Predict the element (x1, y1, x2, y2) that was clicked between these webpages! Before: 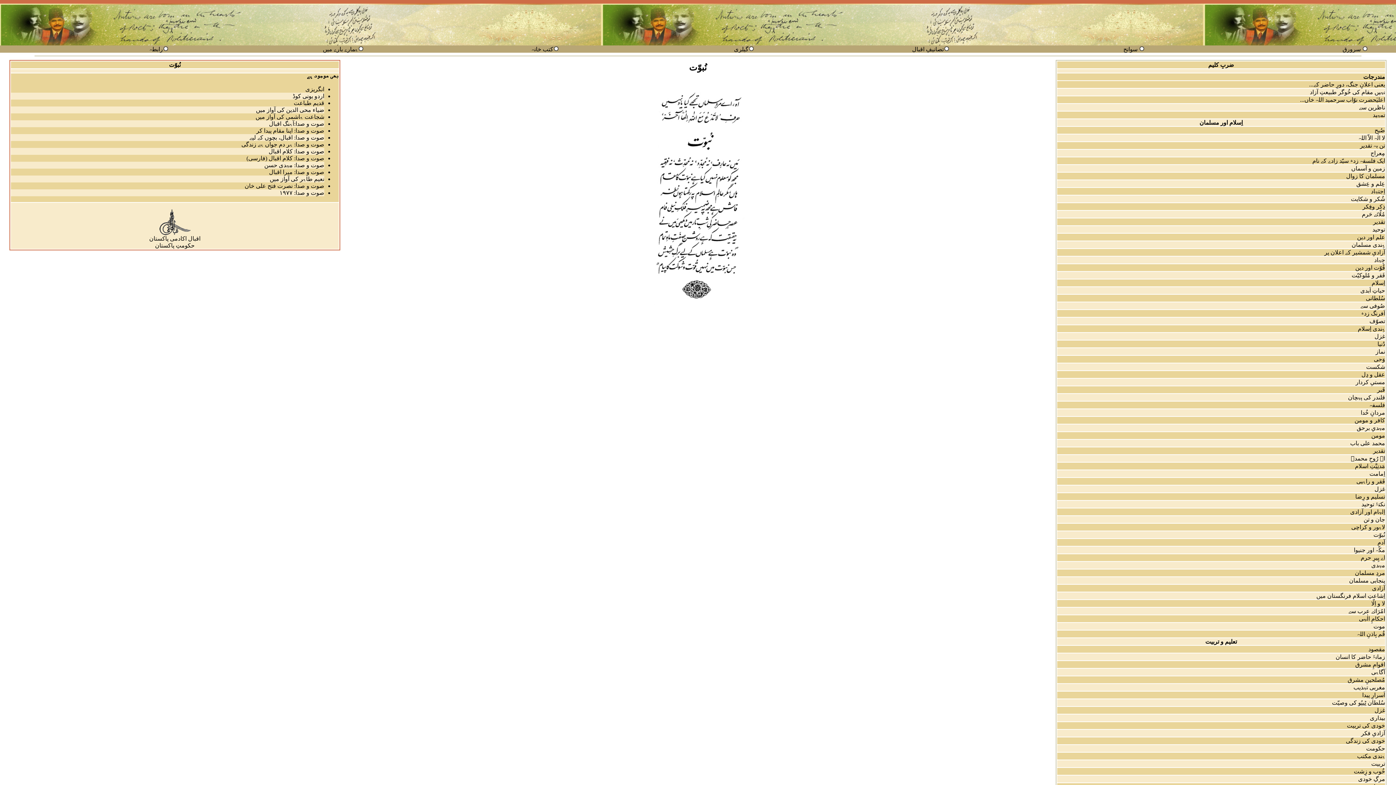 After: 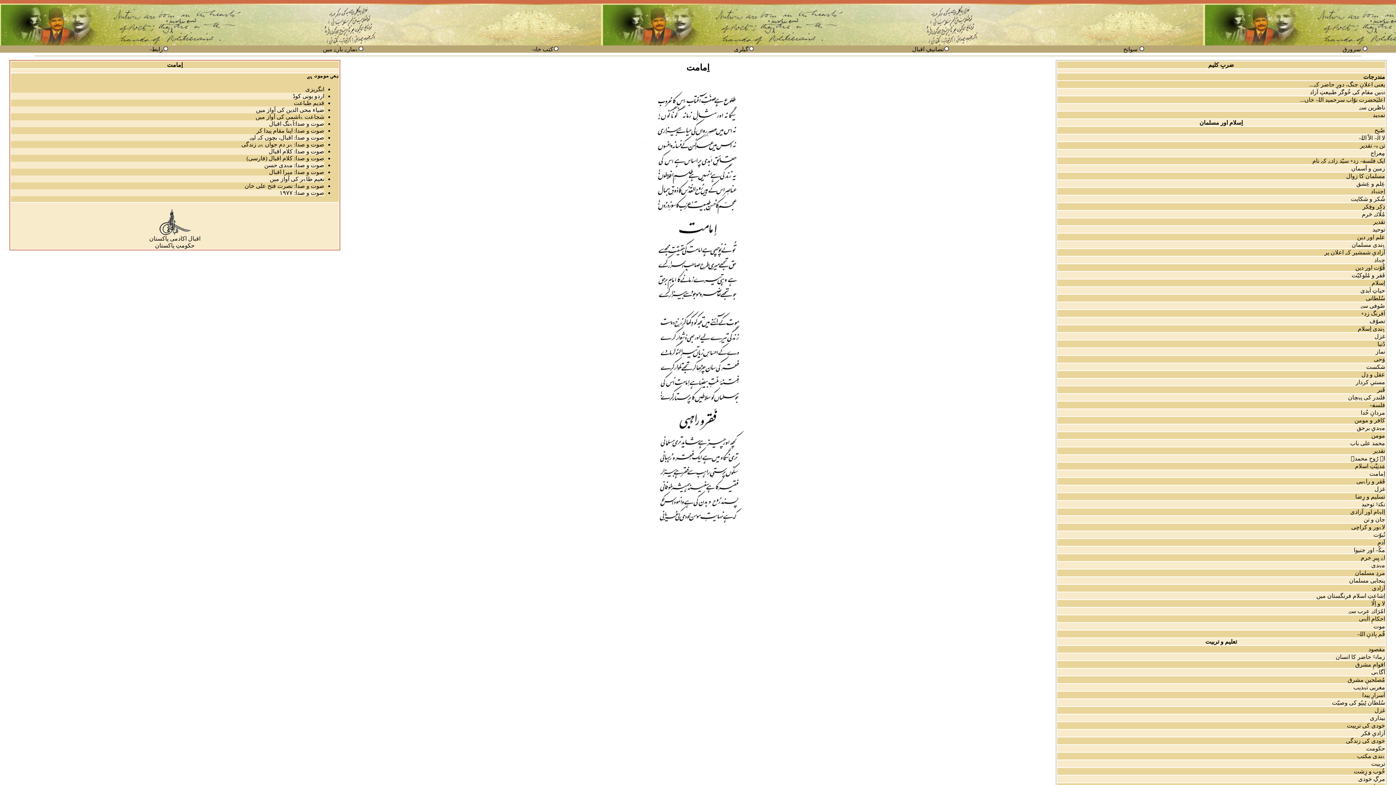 Action: label: اِمامت bbox: (1369, 470, 1385, 477)